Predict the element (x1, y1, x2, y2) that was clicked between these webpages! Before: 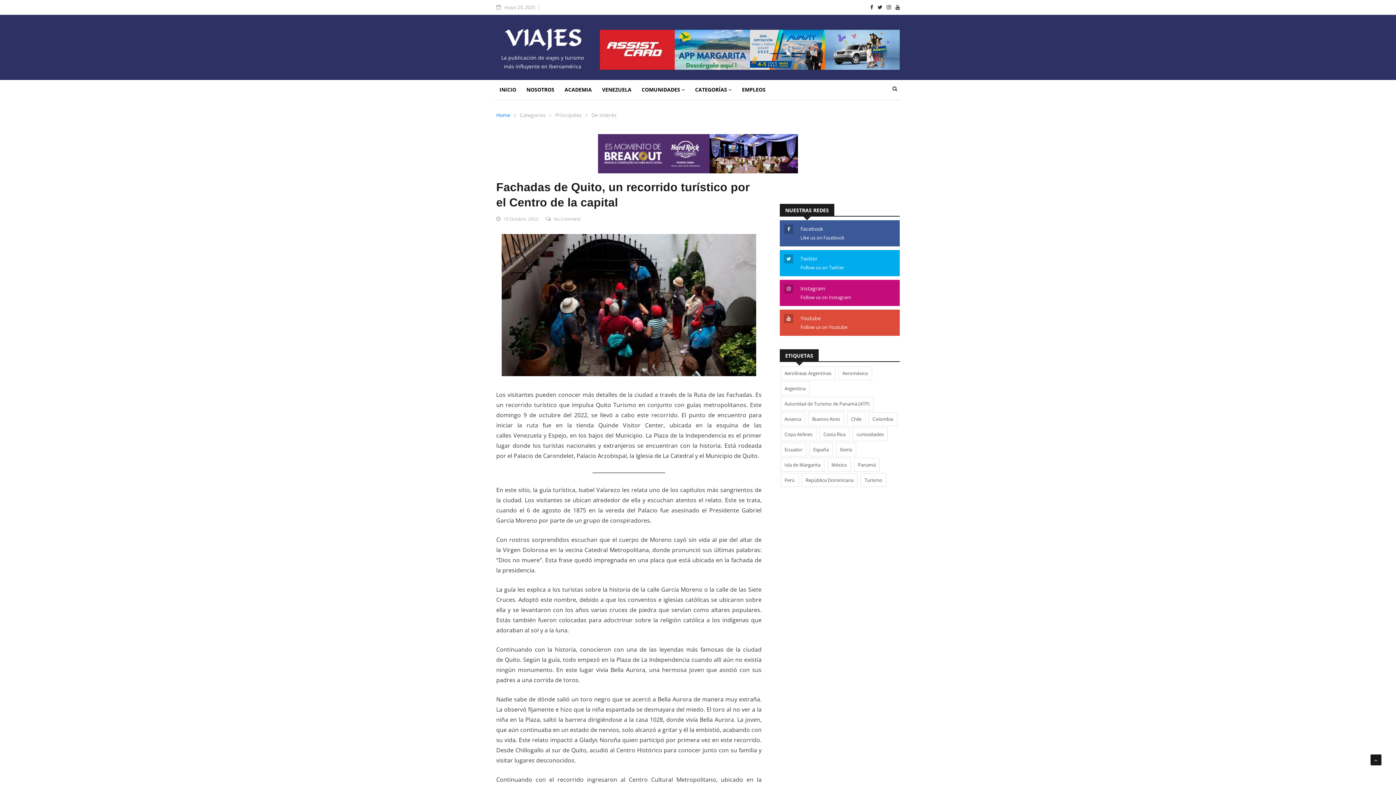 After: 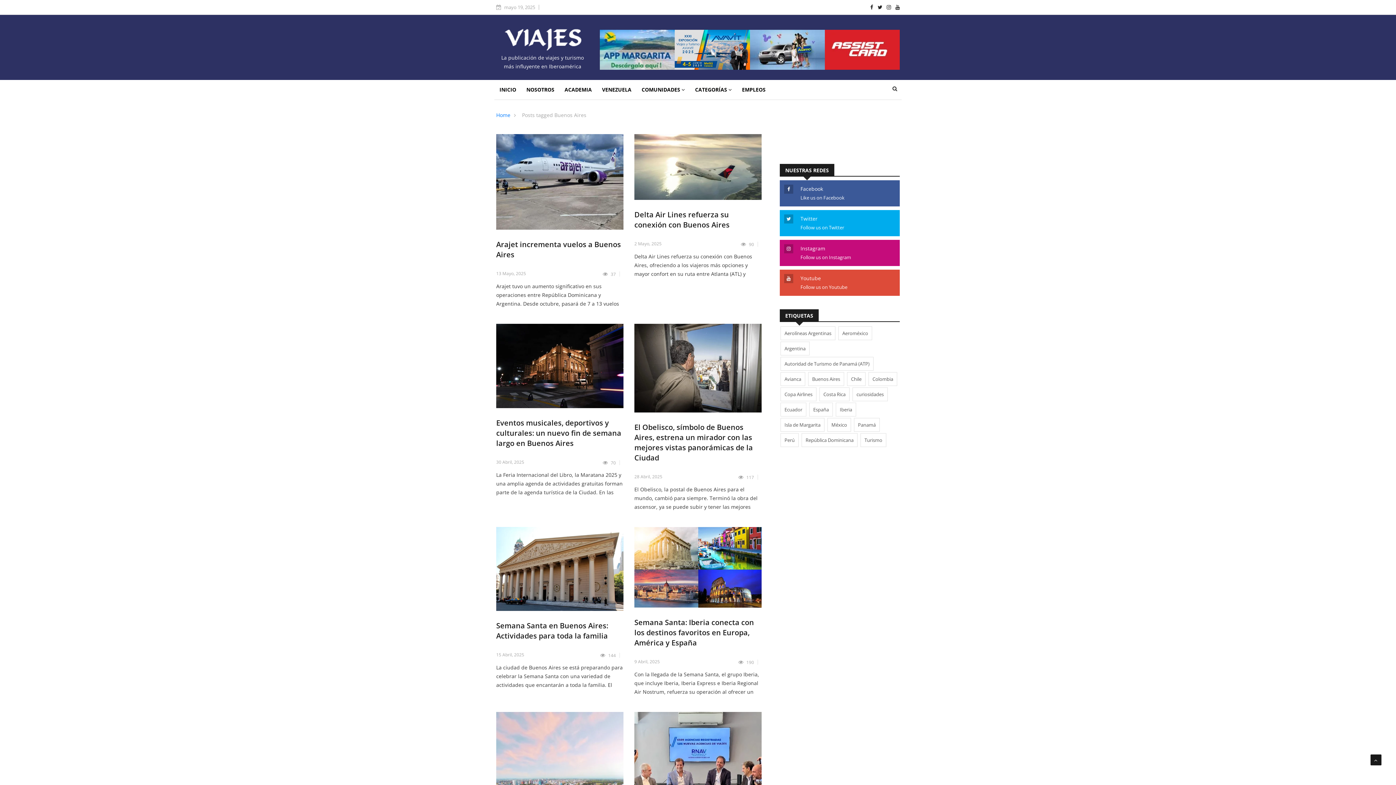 Action: bbox: (808, 412, 844, 426) label: Buenos Aires (225 elementos)